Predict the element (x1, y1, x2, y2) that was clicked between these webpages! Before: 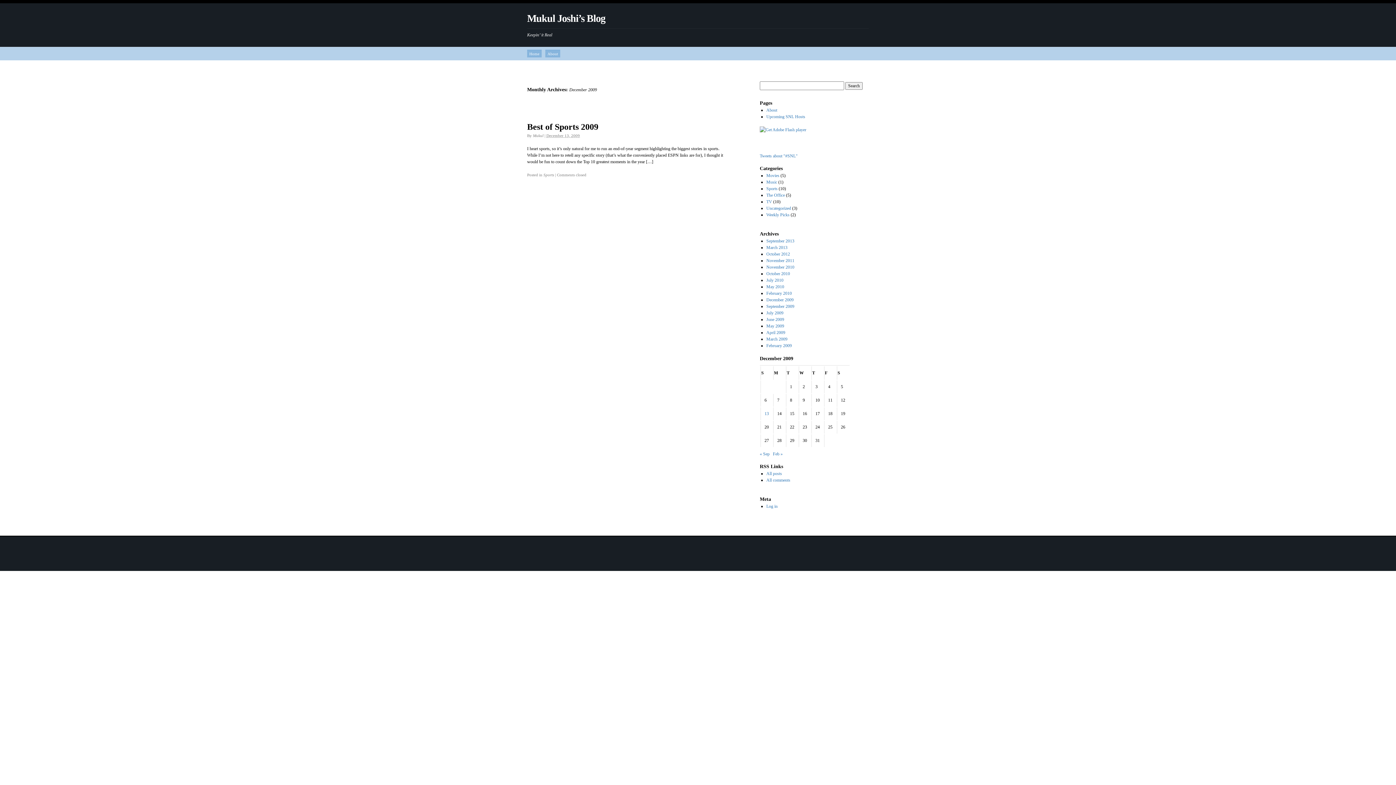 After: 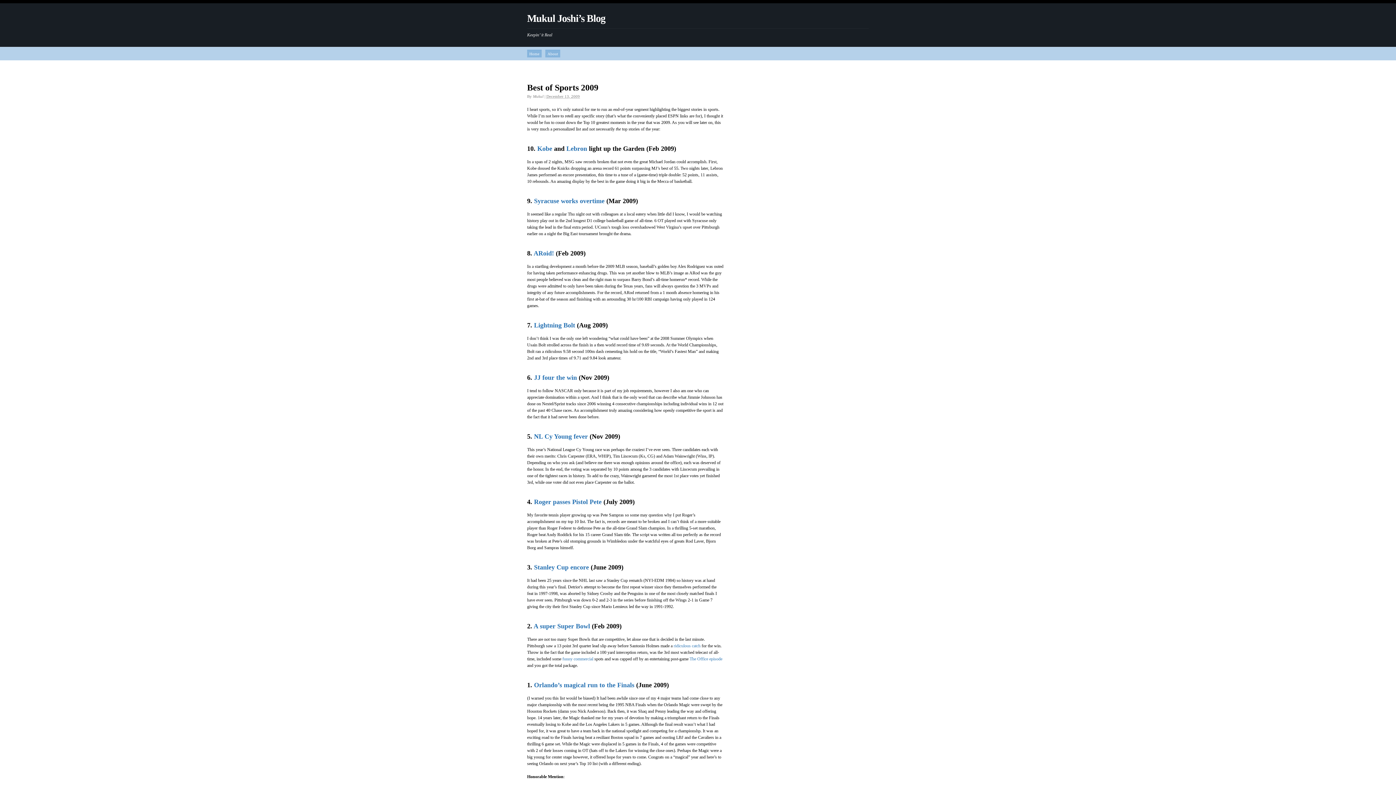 Action: bbox: (527, 122, 598, 131) label: Best of Sports 2009